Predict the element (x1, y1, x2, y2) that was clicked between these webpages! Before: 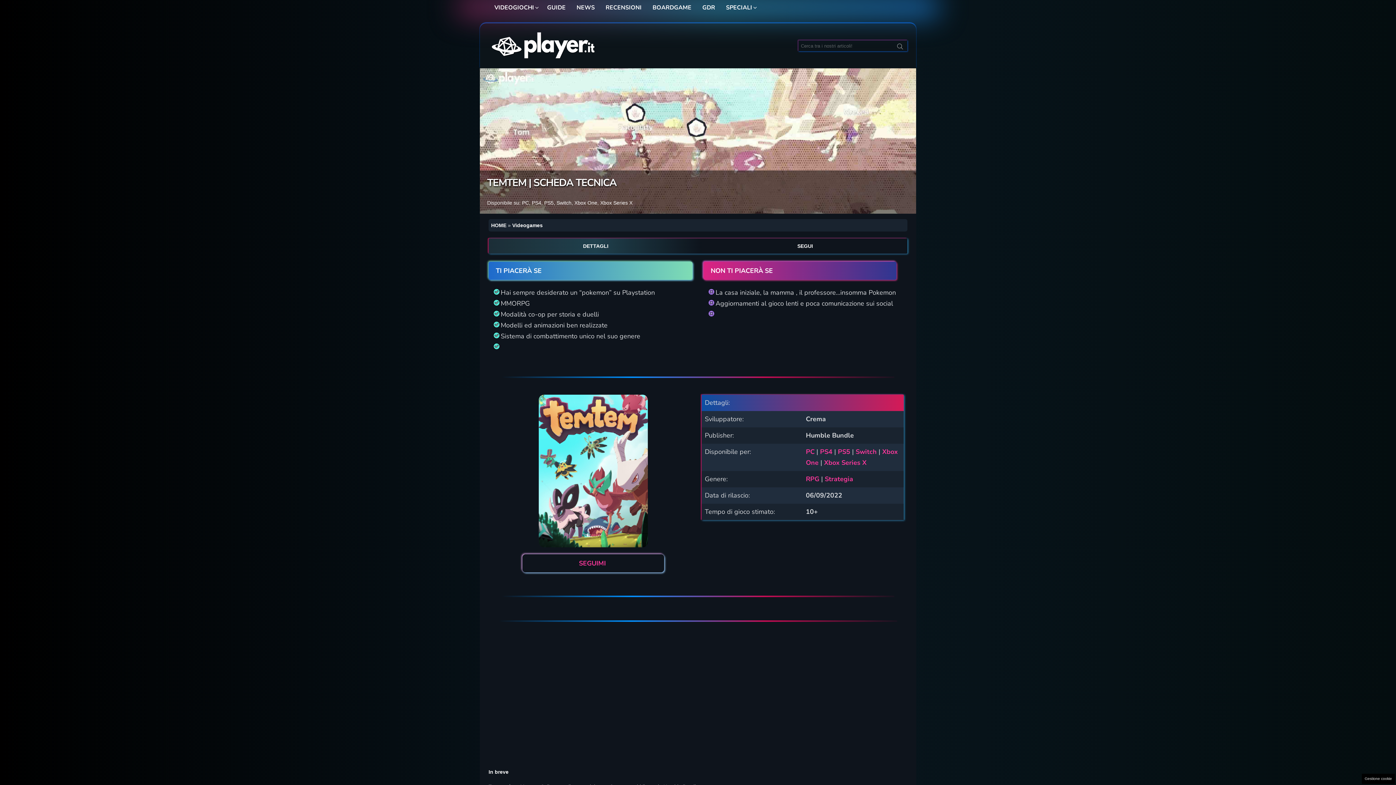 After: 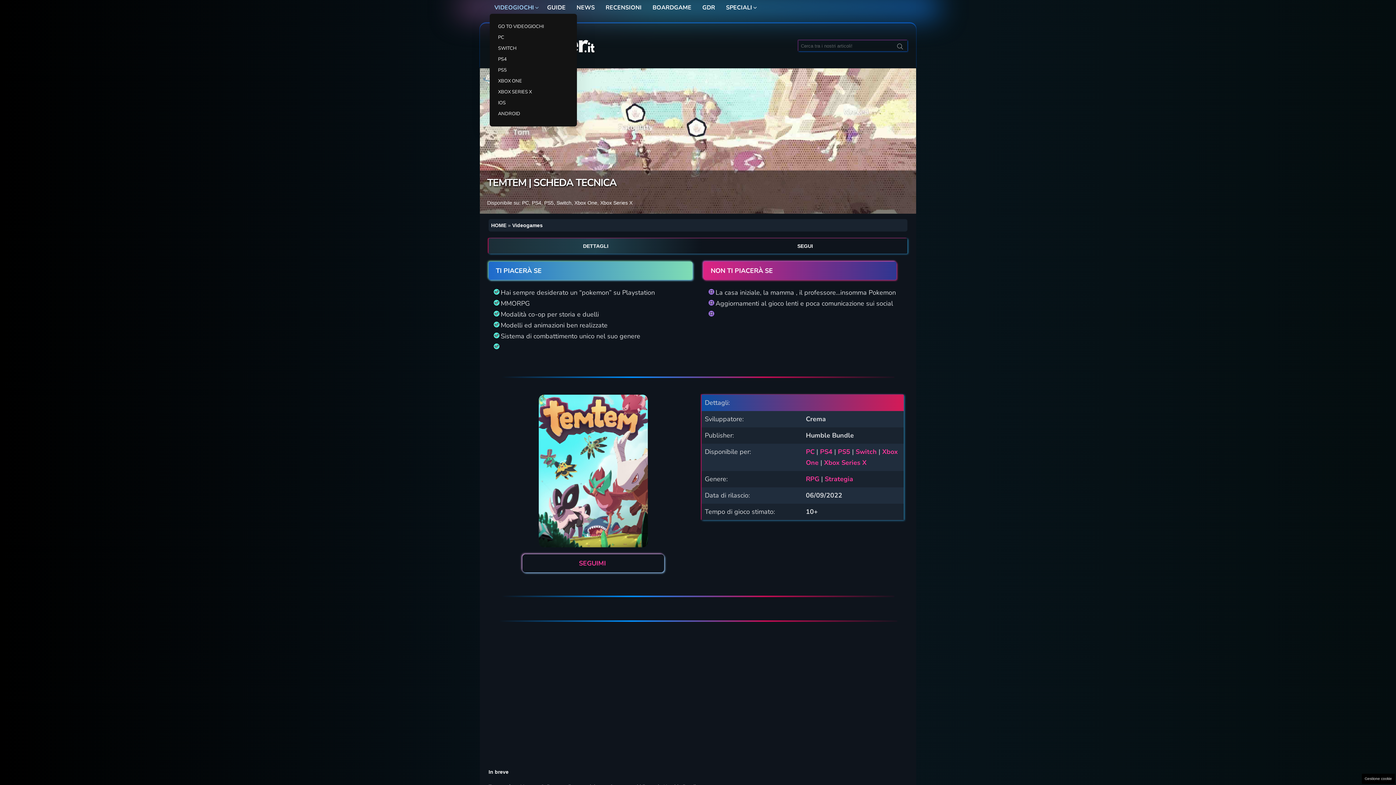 Action: label: VIDEOGIOCHI bbox: (490, 2, 540, 13)